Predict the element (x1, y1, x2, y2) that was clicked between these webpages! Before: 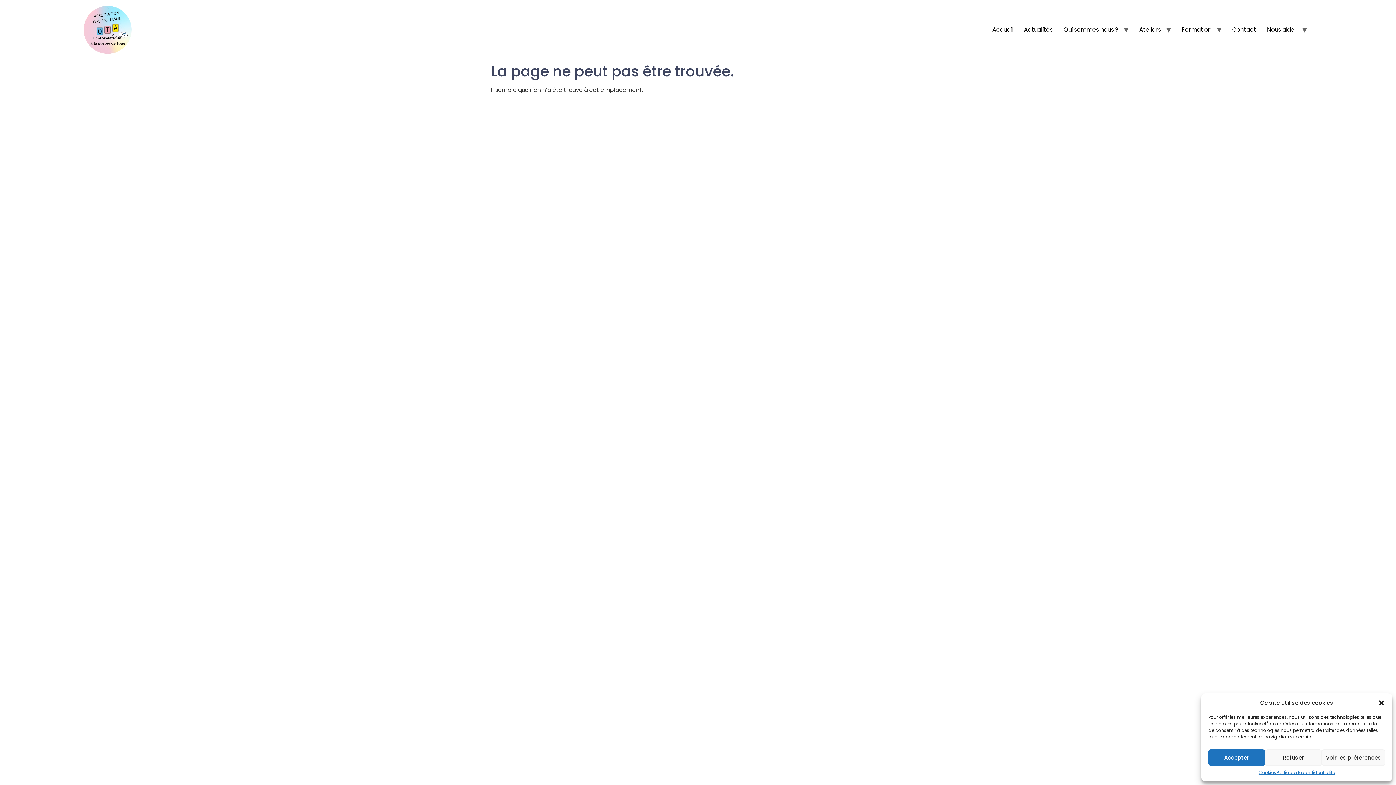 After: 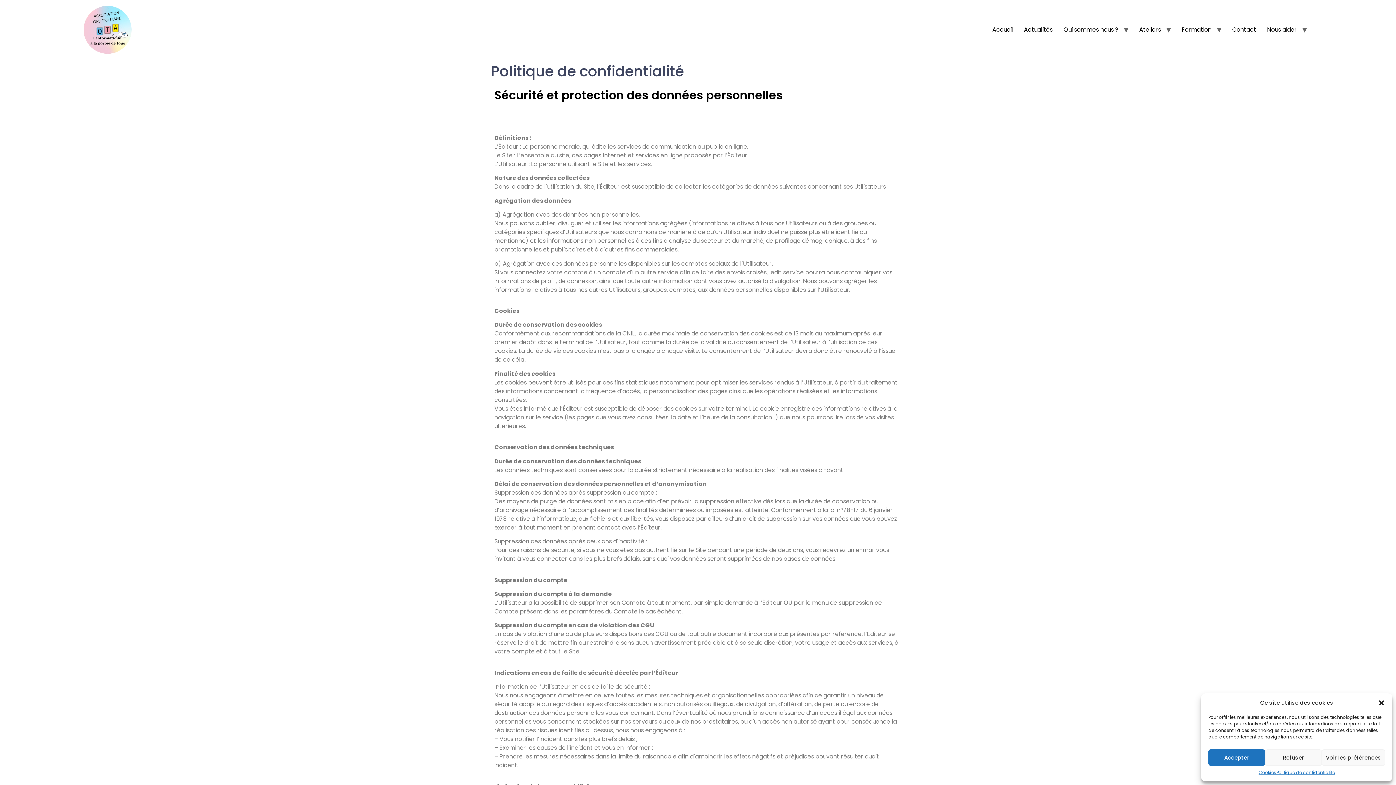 Action: label: Politique de confidentialité bbox: (1276, 769, 1335, 776)